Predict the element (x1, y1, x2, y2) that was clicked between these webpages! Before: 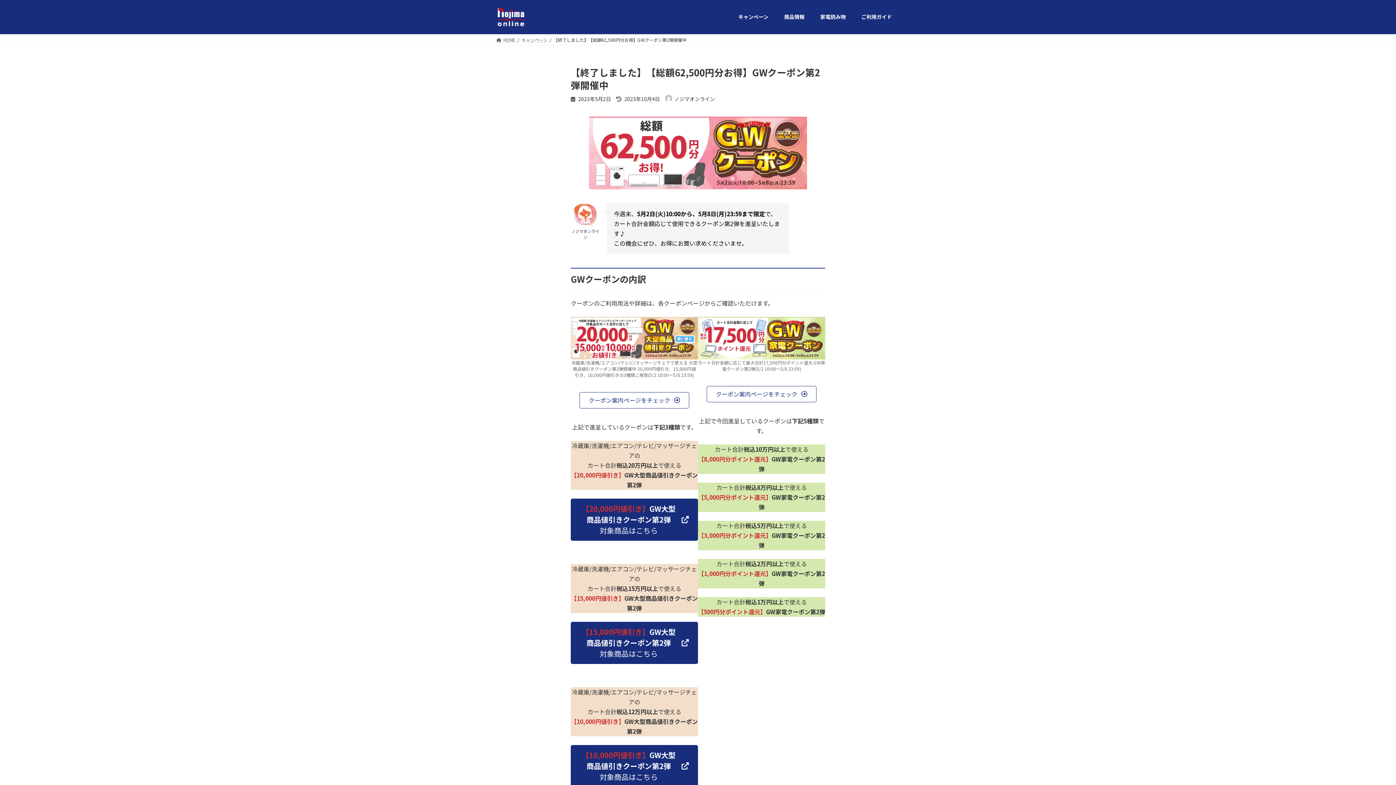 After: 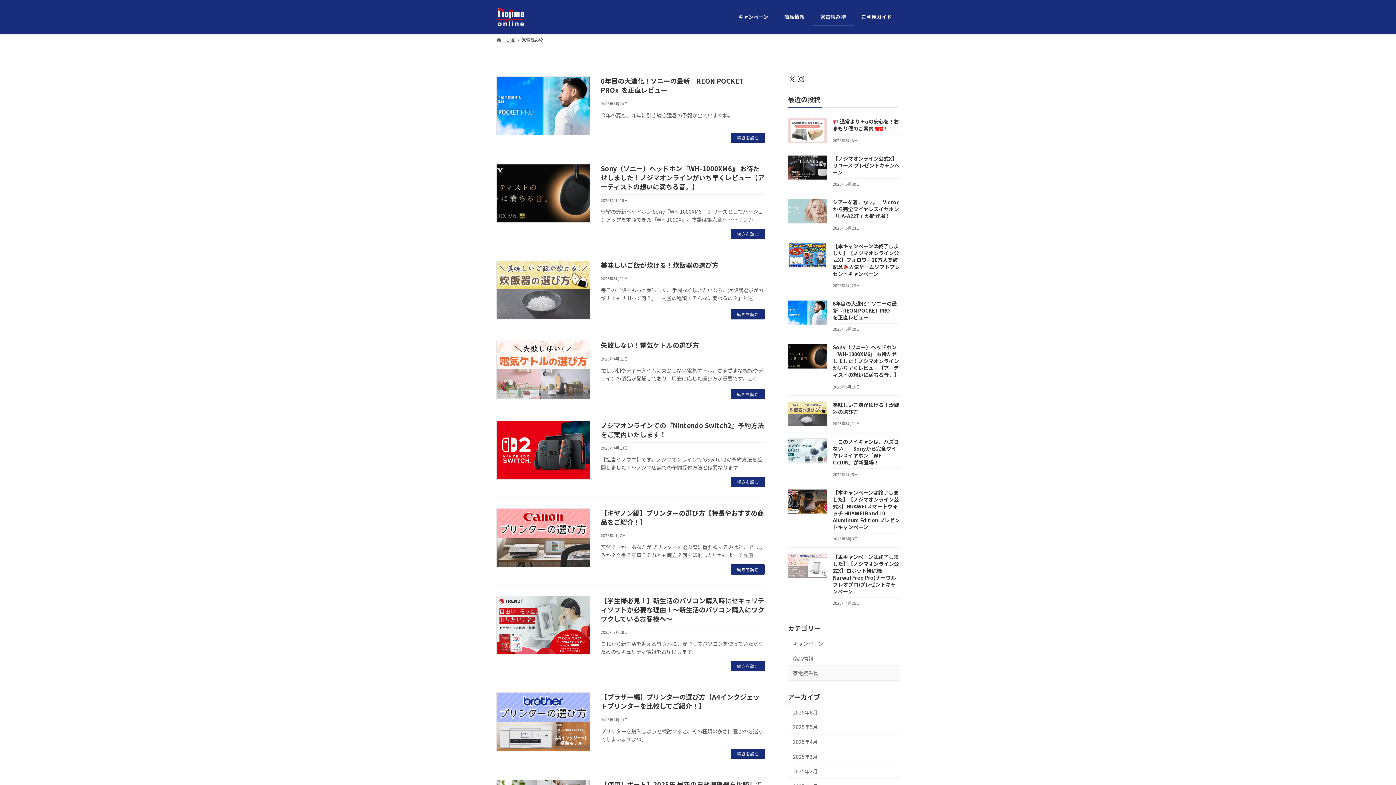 Action: bbox: (812, 8, 853, 25) label: 家電読み物